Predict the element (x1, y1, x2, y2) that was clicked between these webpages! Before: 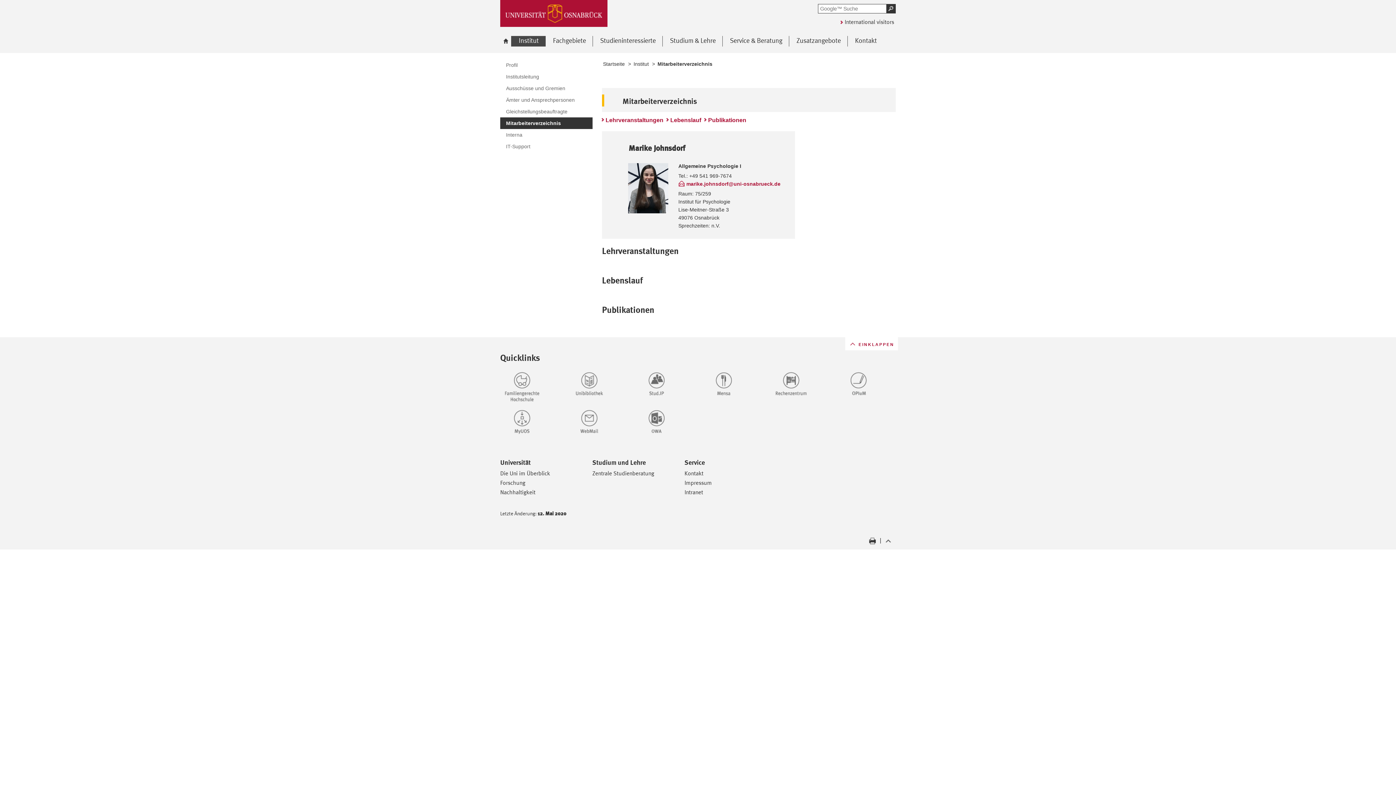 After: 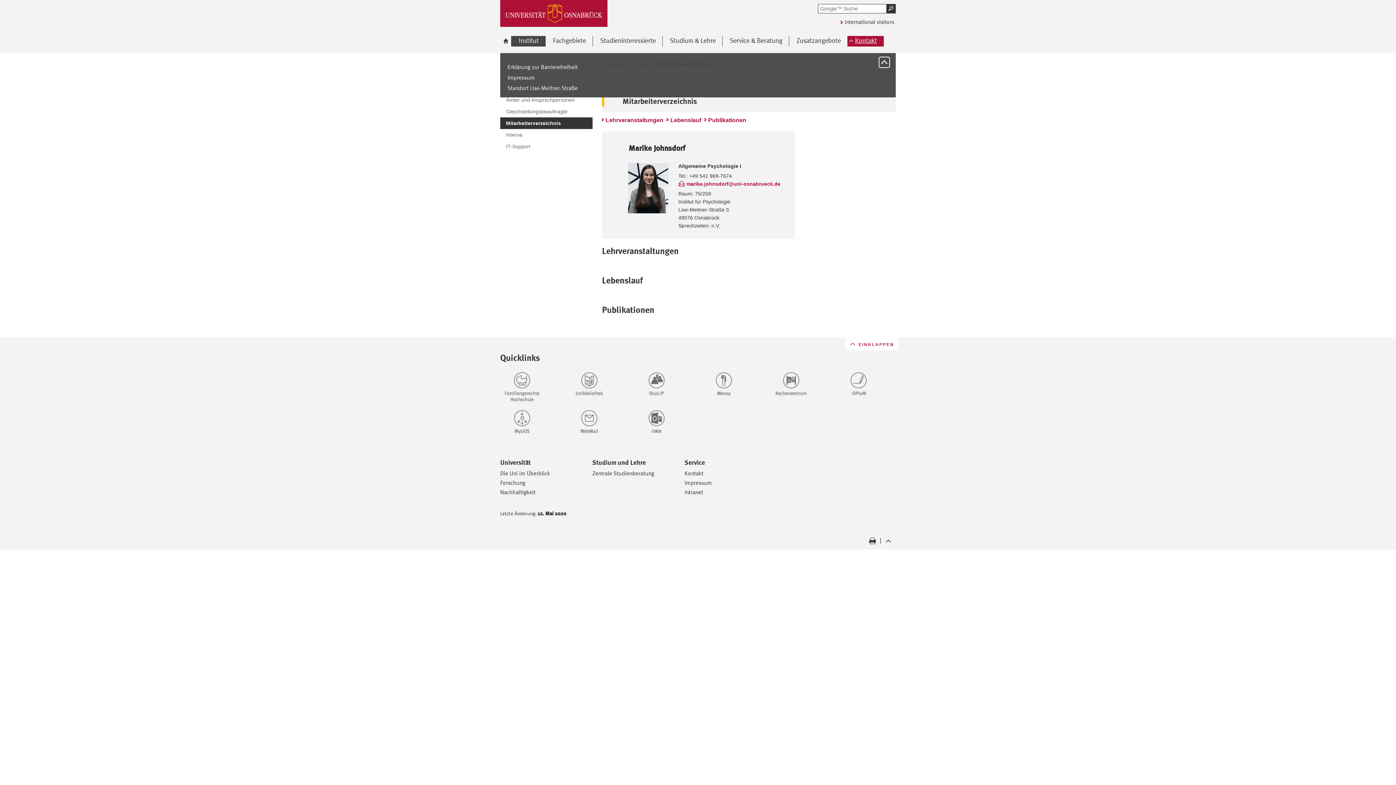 Action: bbox: (847, 36, 884, 46) label: Kontakt